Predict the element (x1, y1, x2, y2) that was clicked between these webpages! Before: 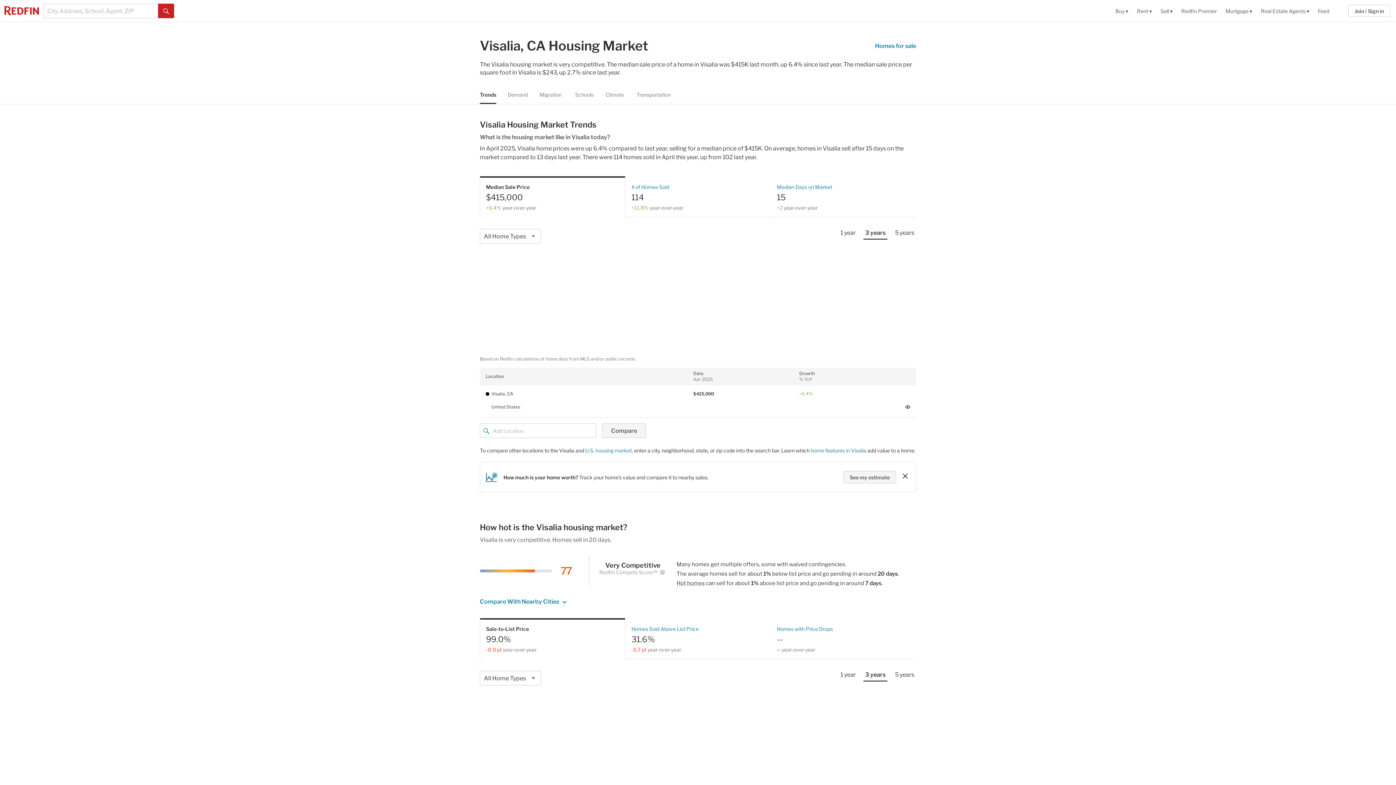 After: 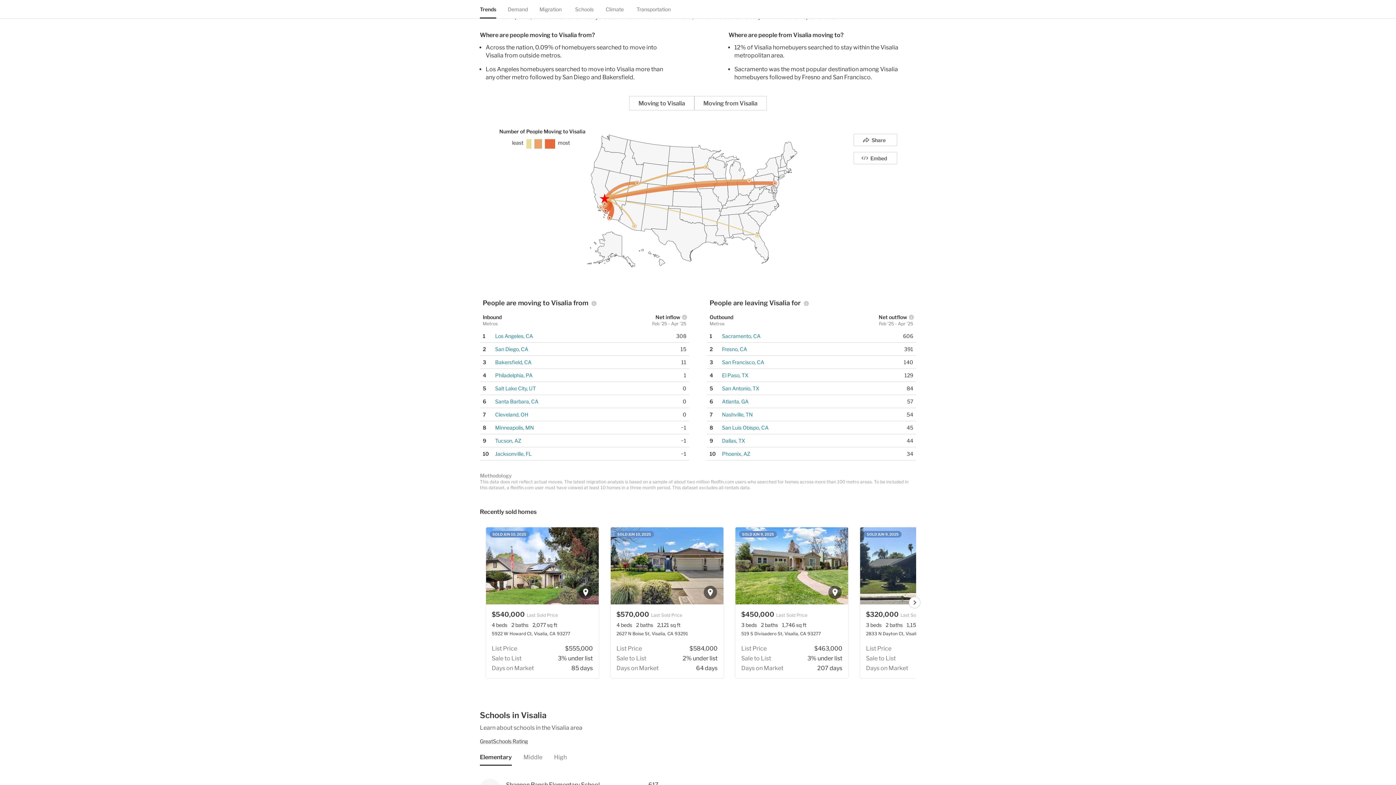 Action: label: Migration bbox: (539, 85, 561, 104)